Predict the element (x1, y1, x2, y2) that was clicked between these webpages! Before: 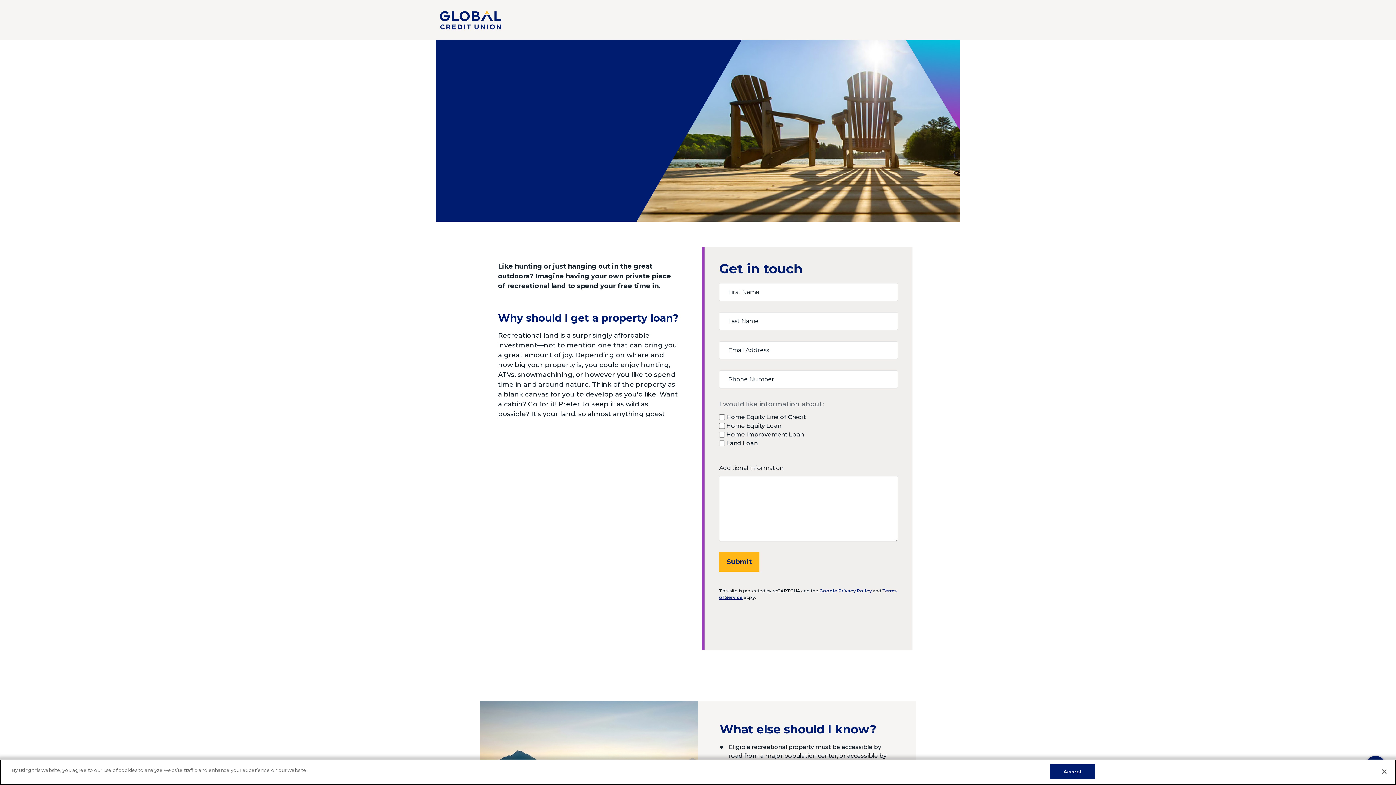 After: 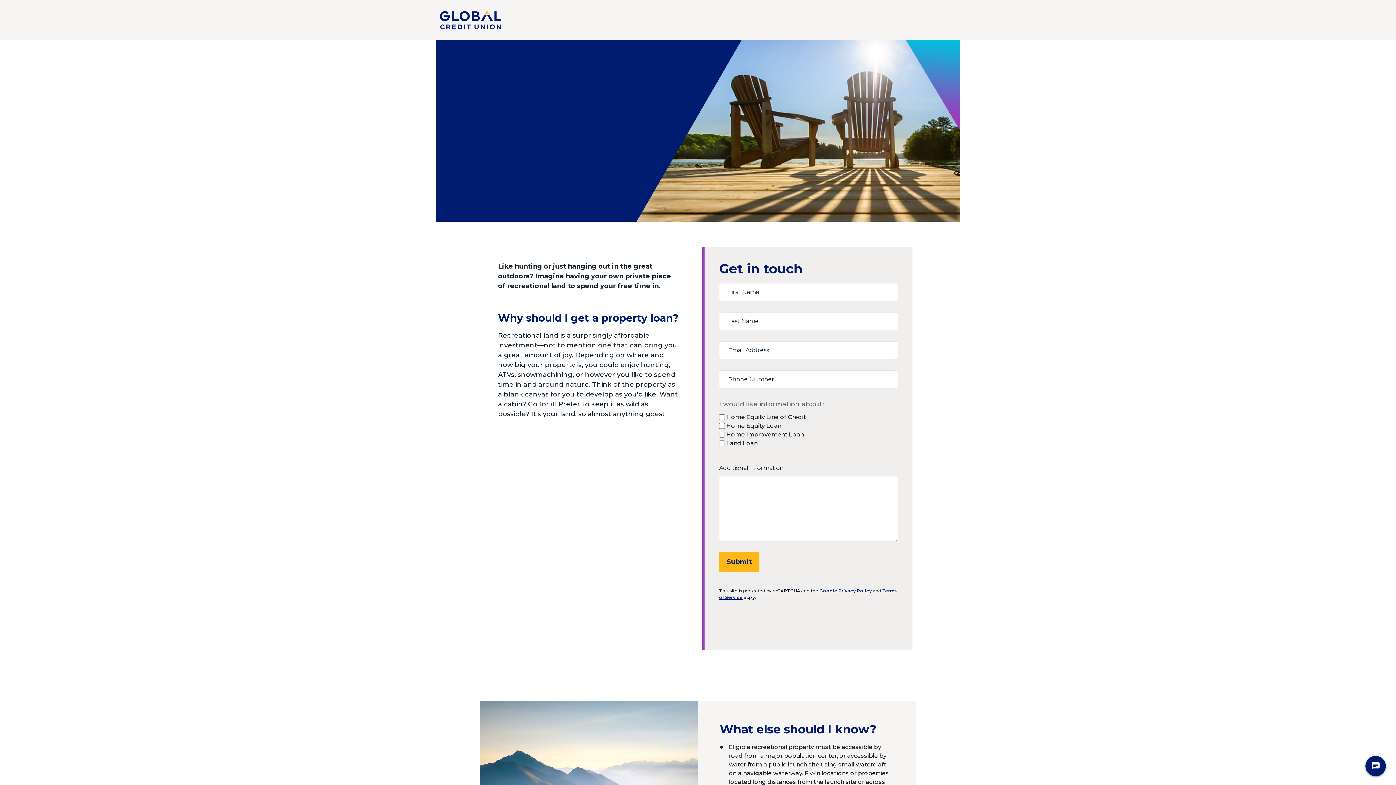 Action: label: Accept bbox: (1050, 764, 1095, 779)